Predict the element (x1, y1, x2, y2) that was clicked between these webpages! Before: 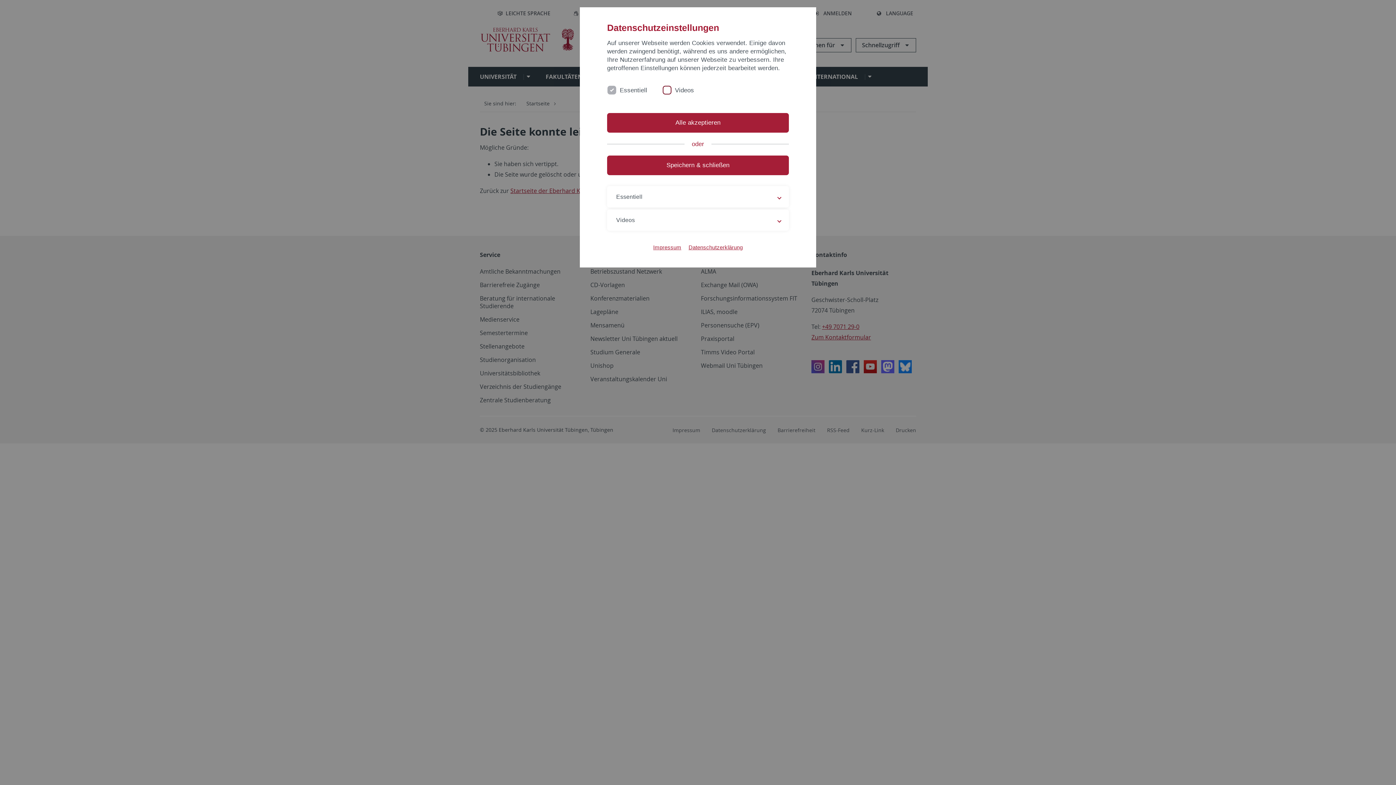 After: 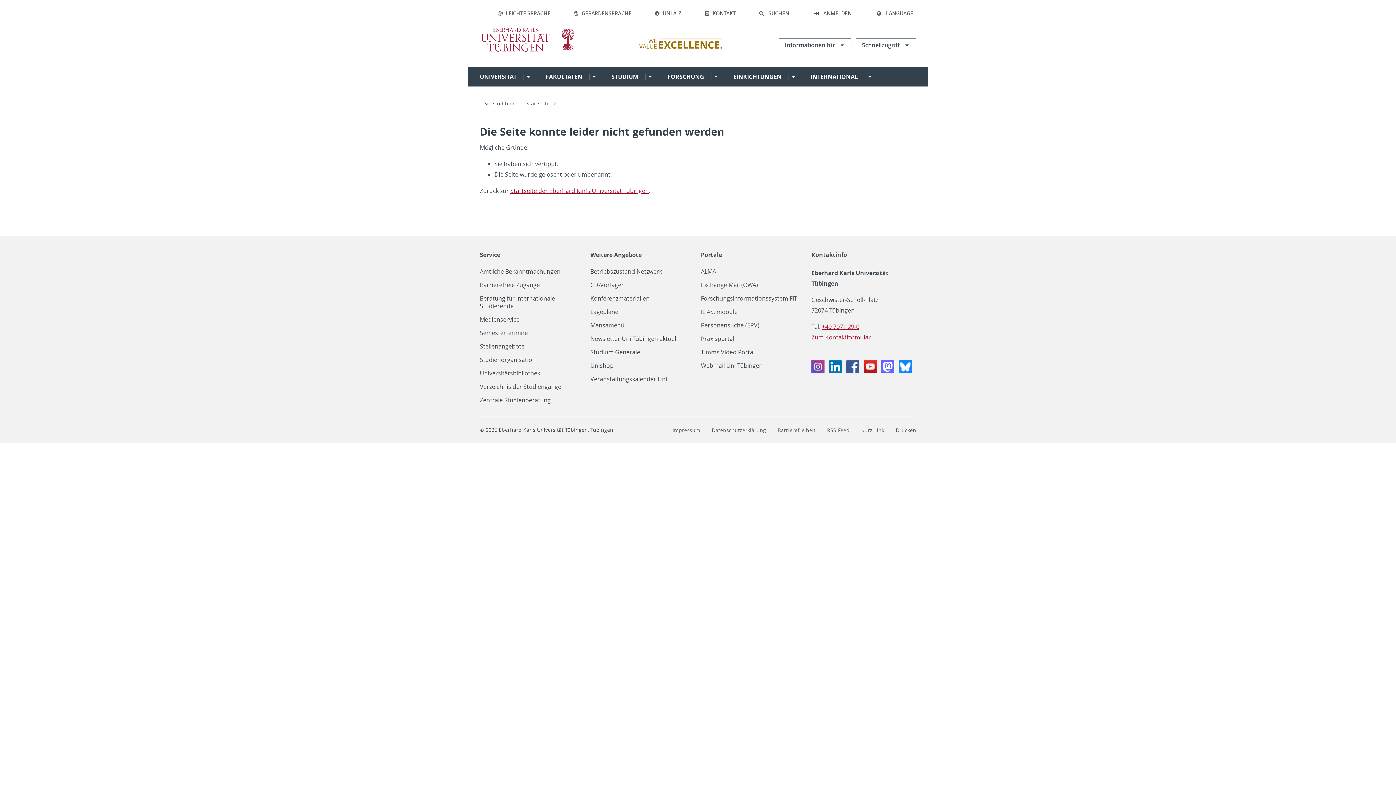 Action: label: Alle akzeptieren bbox: (607, 113, 789, 132)